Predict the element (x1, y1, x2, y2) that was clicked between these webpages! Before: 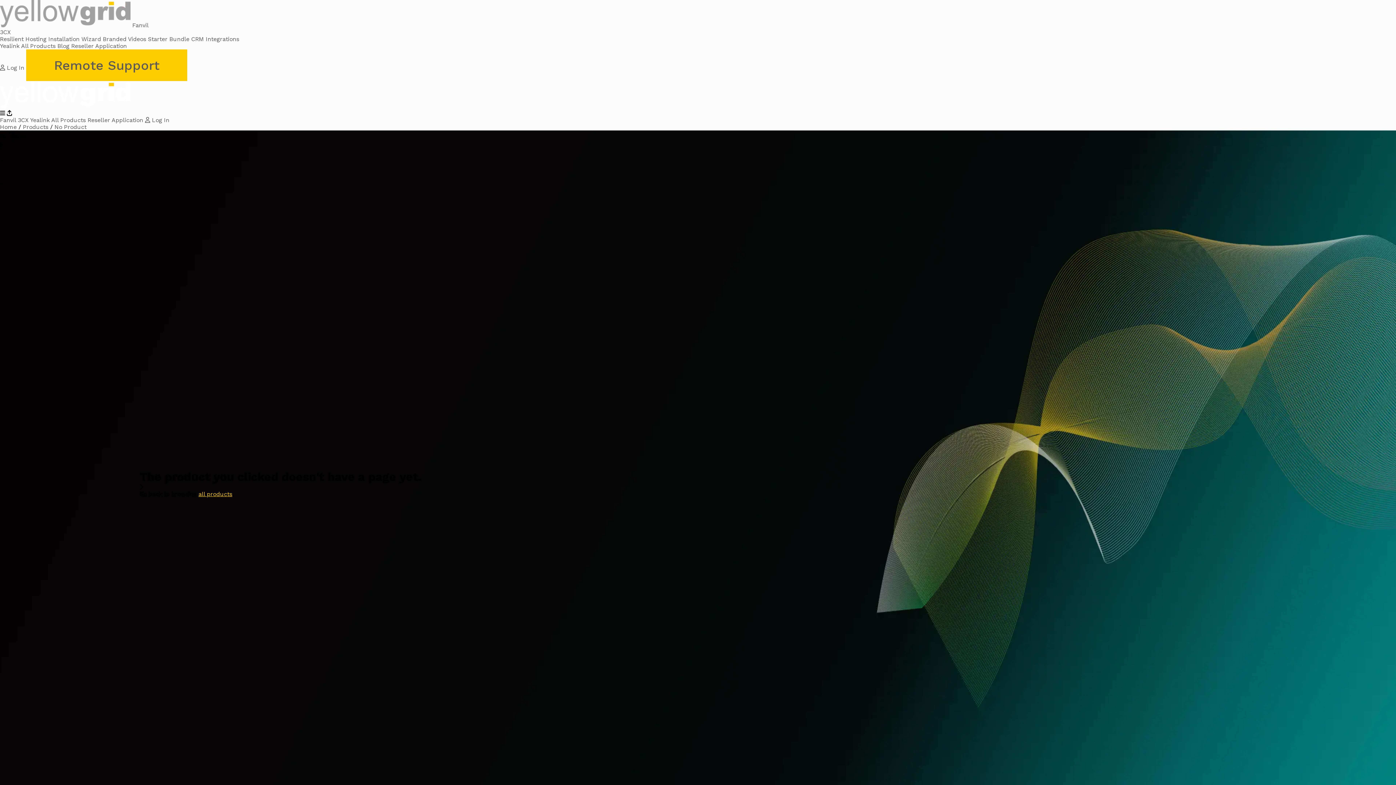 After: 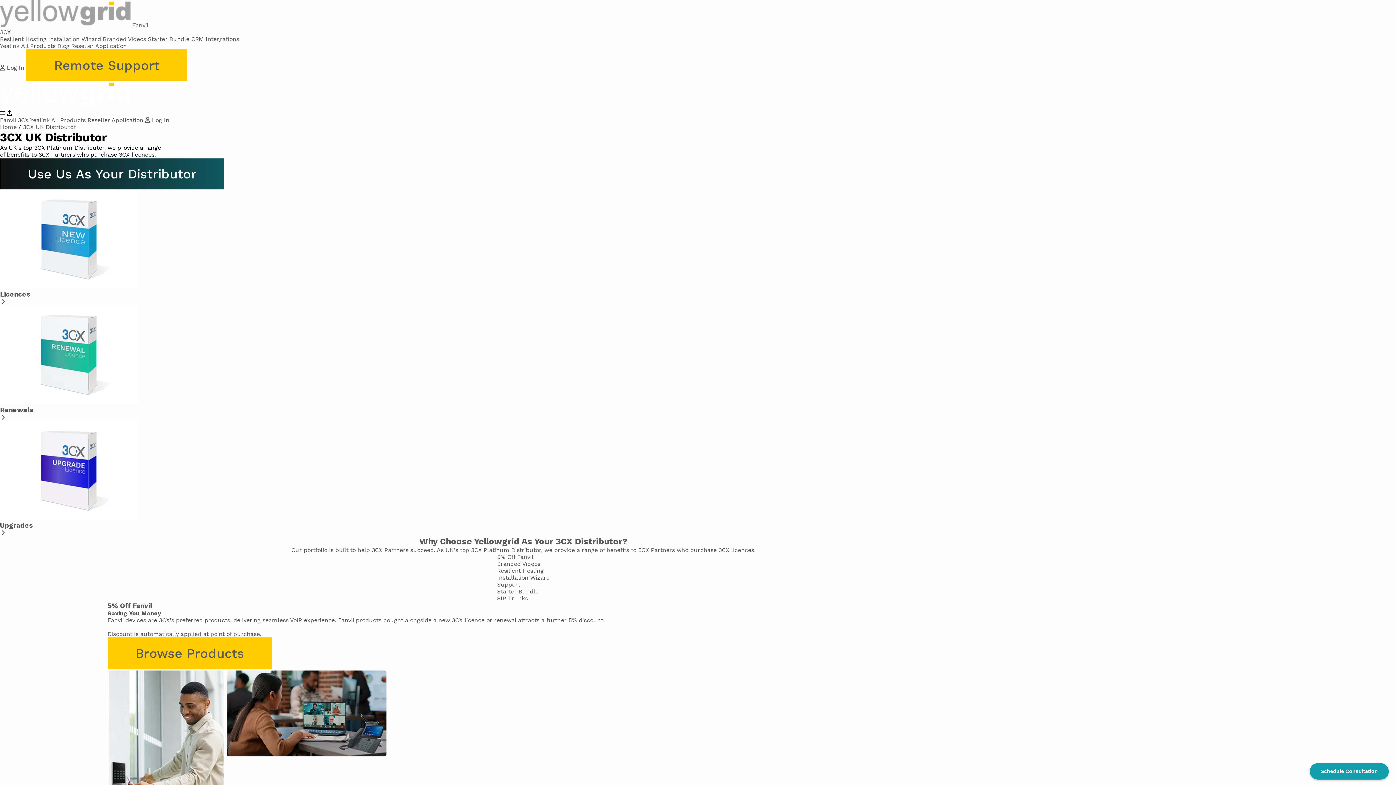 Action: bbox: (0, 28, 10, 35) label: 3CX